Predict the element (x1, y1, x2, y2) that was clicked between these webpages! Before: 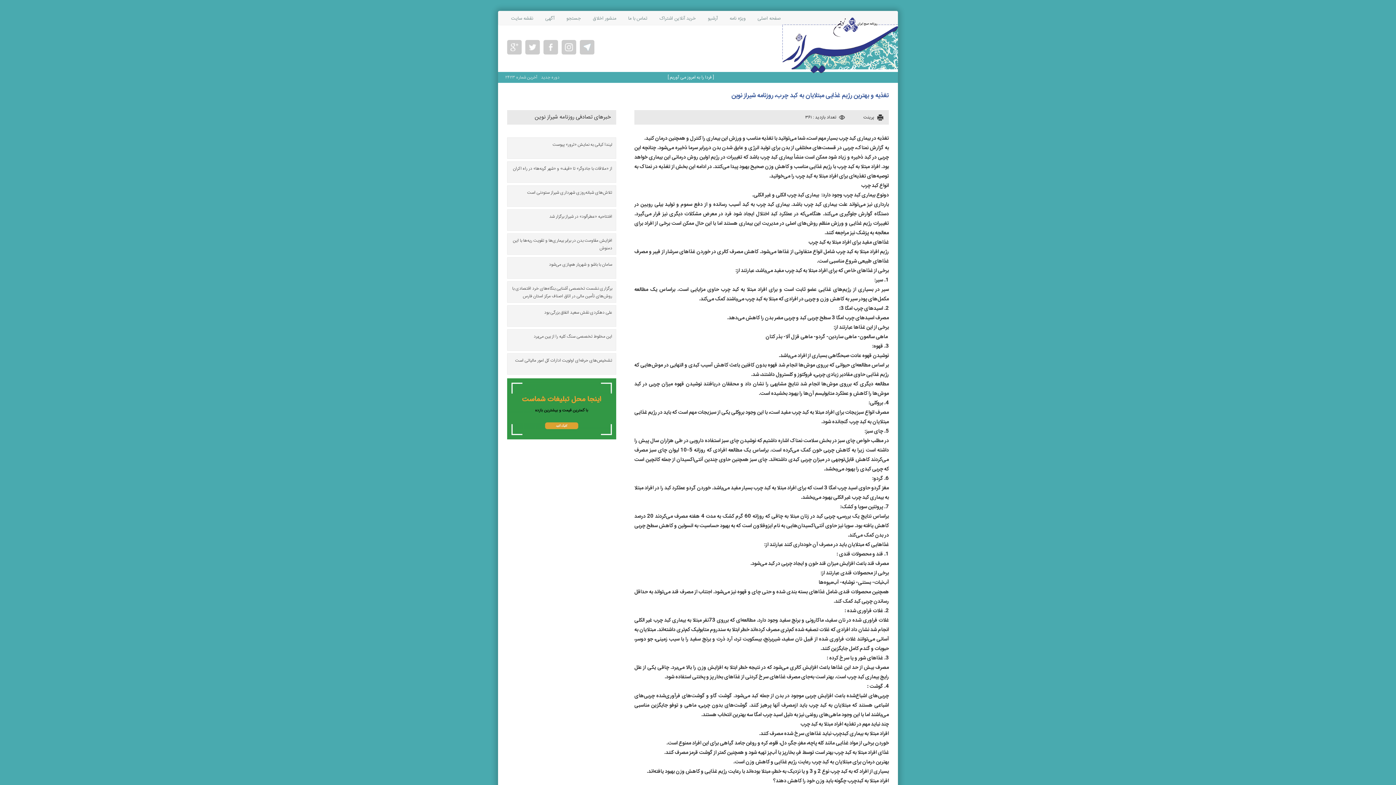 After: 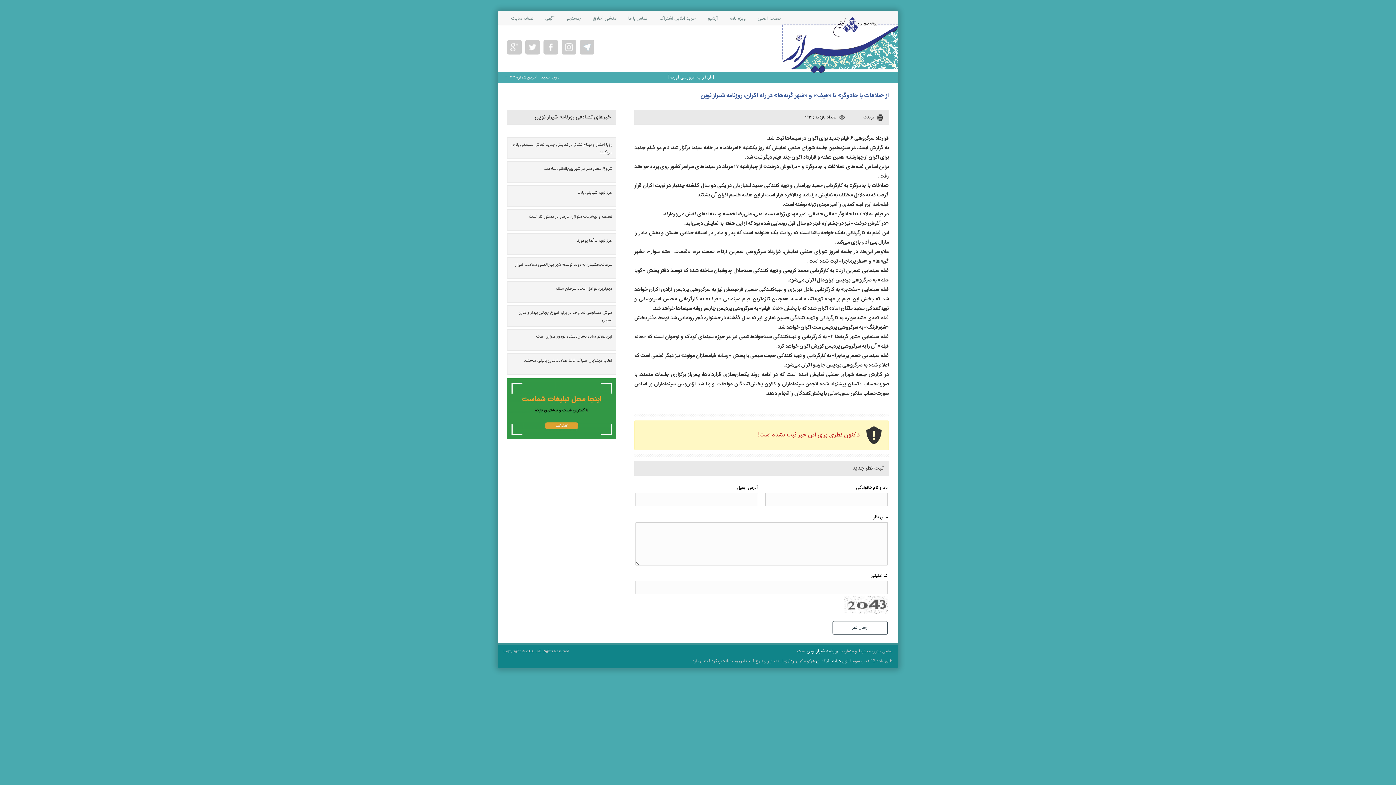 Action: label: از «ملاقات با جادوگر» تا «قیف» و «شهر گربه‌ها» در راه اکران bbox: (513, 165, 612, 172)